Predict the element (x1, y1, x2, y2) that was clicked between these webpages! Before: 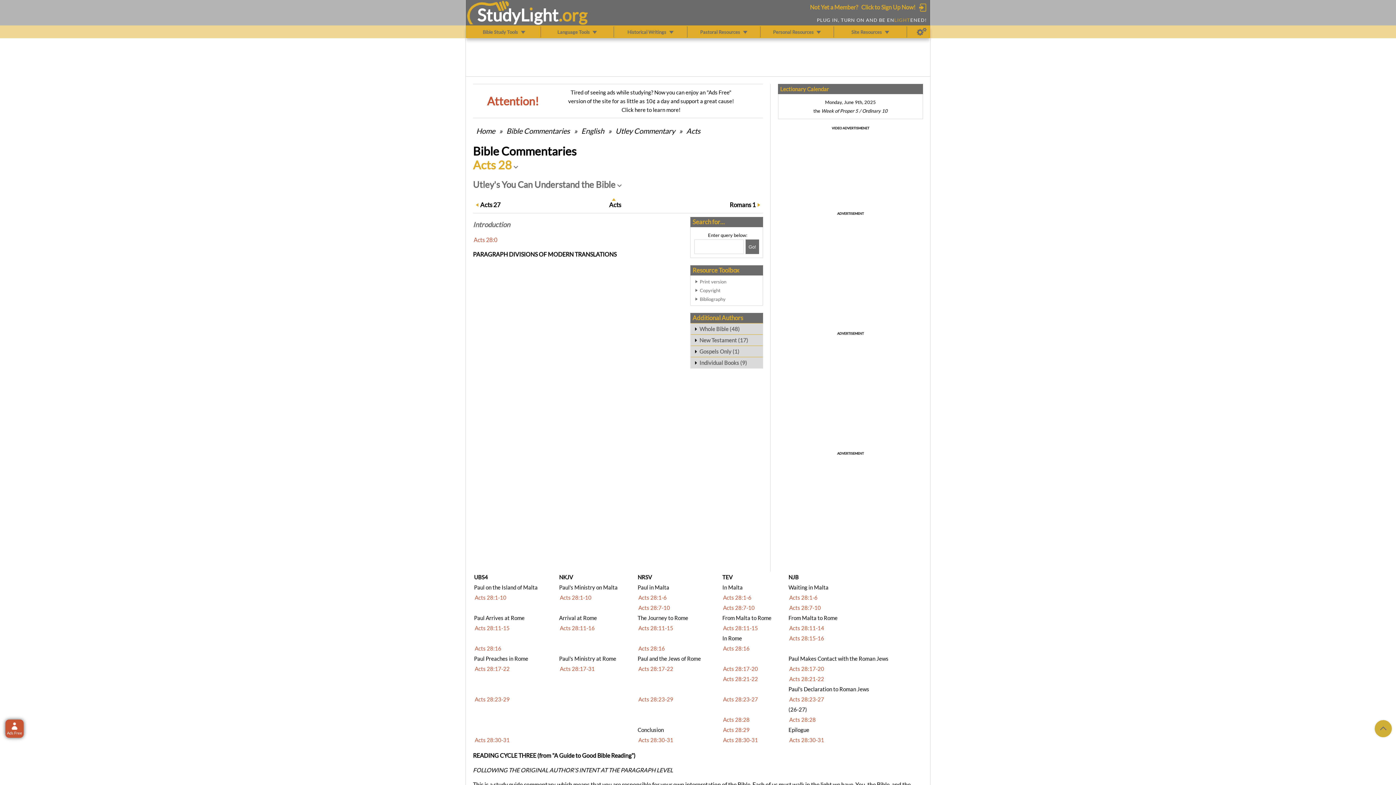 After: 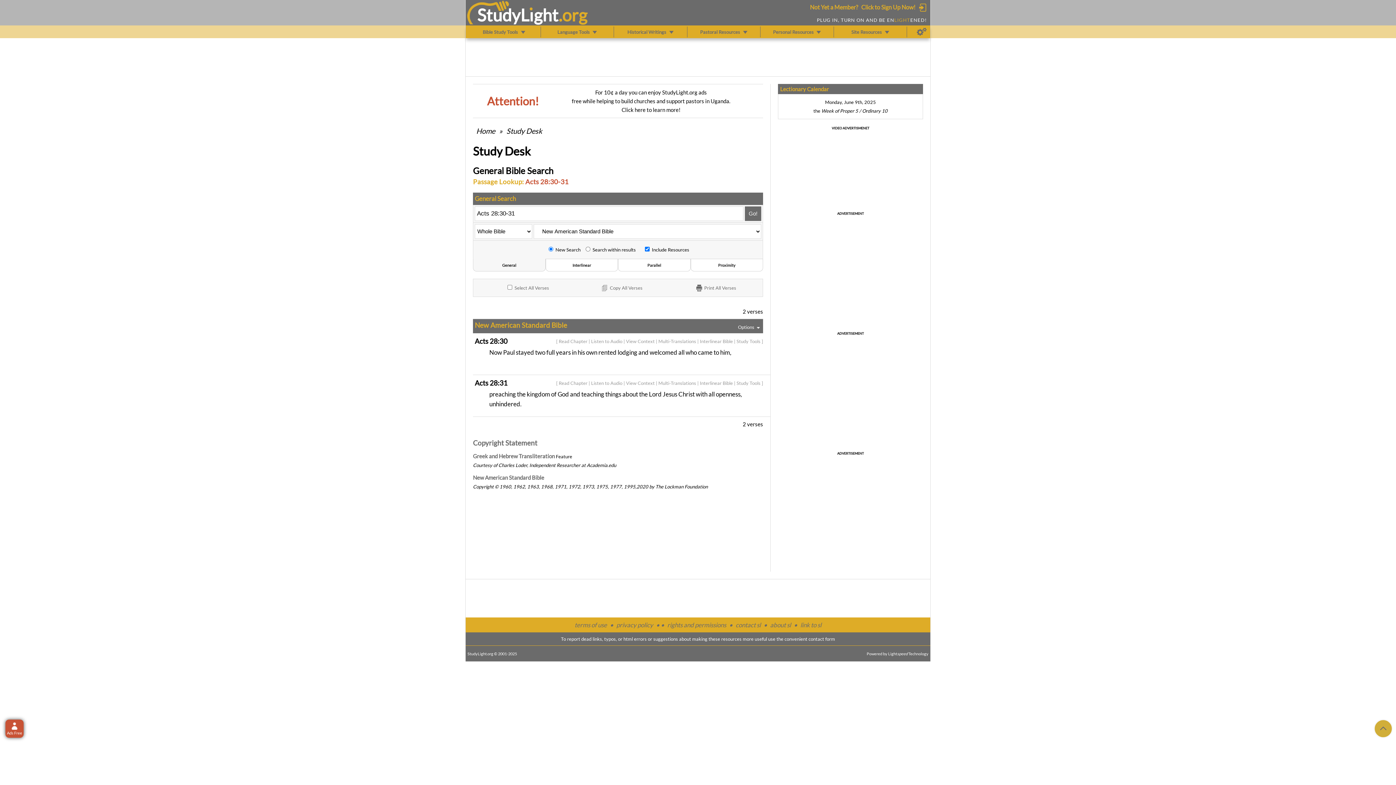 Action: label: Acts 28:30-31 bbox: (789, 737, 824, 743)